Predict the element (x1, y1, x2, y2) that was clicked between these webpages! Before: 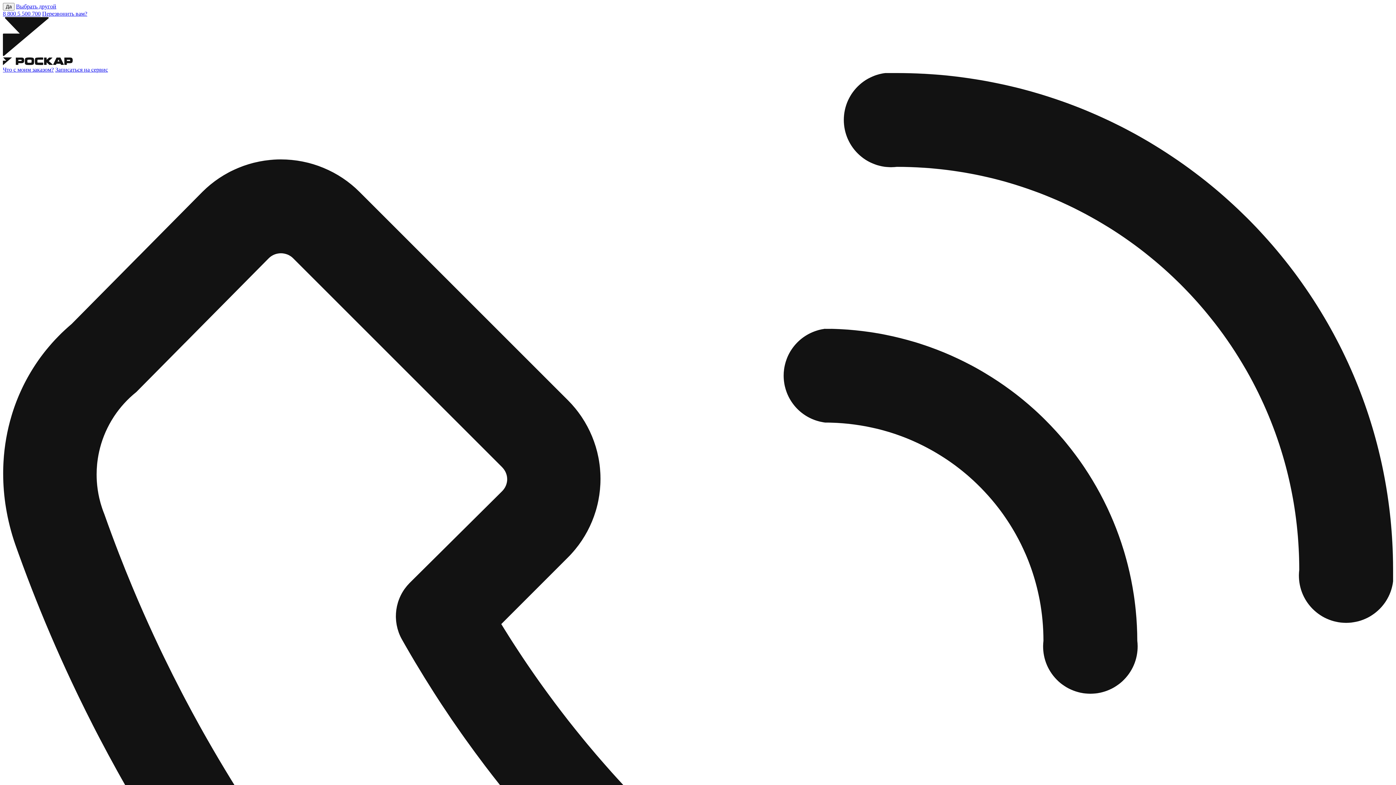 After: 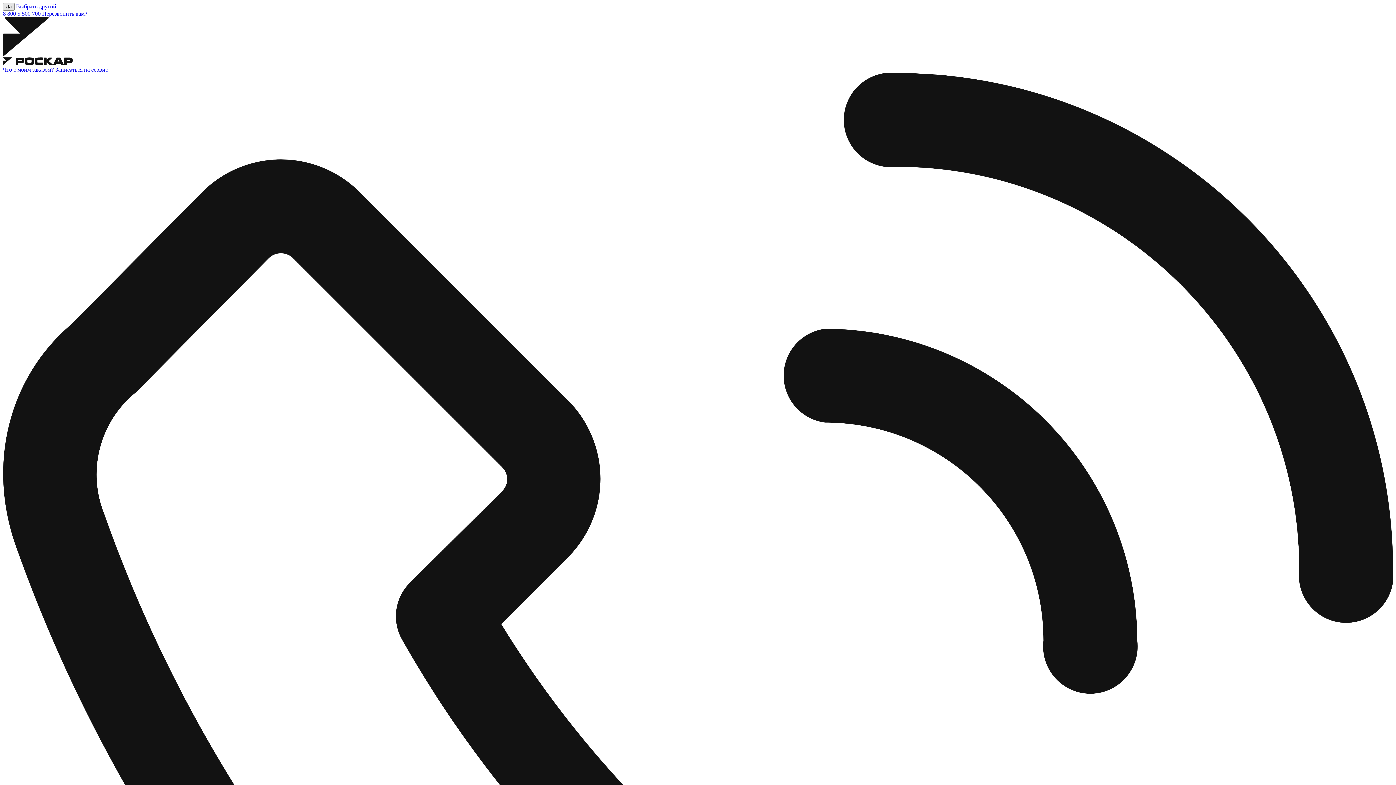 Action: bbox: (2, 2, 14, 10) label: Да